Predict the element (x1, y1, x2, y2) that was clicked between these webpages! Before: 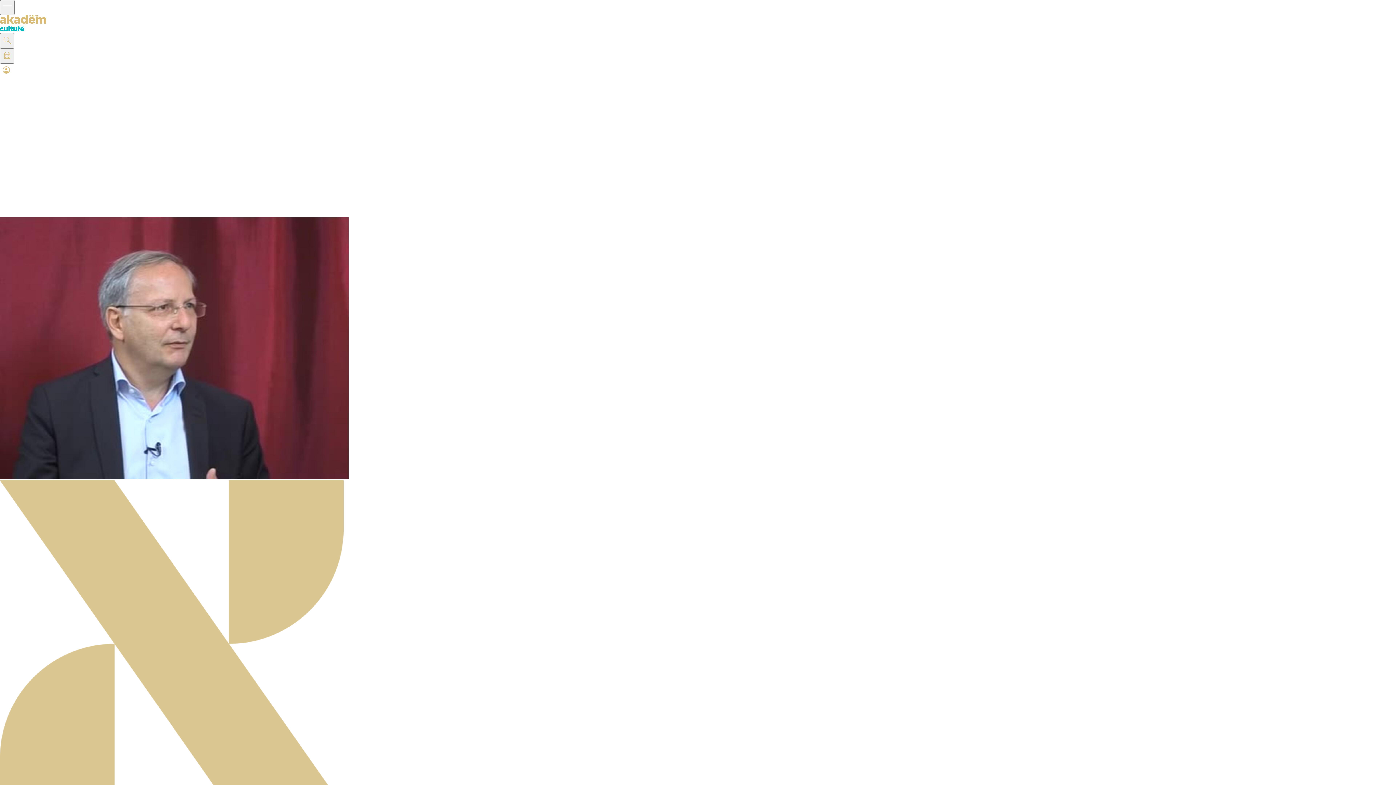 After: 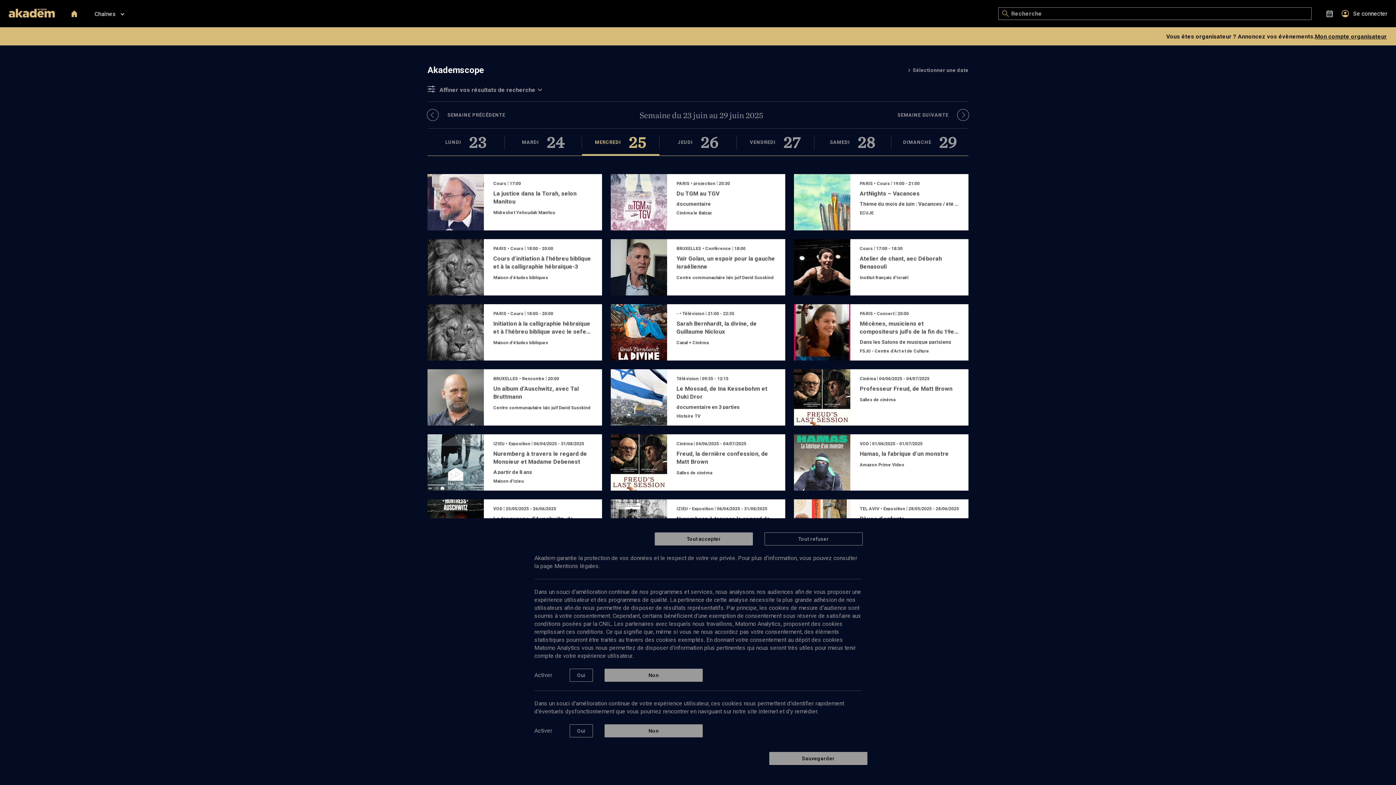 Action: bbox: (0, 48, 14, 63)